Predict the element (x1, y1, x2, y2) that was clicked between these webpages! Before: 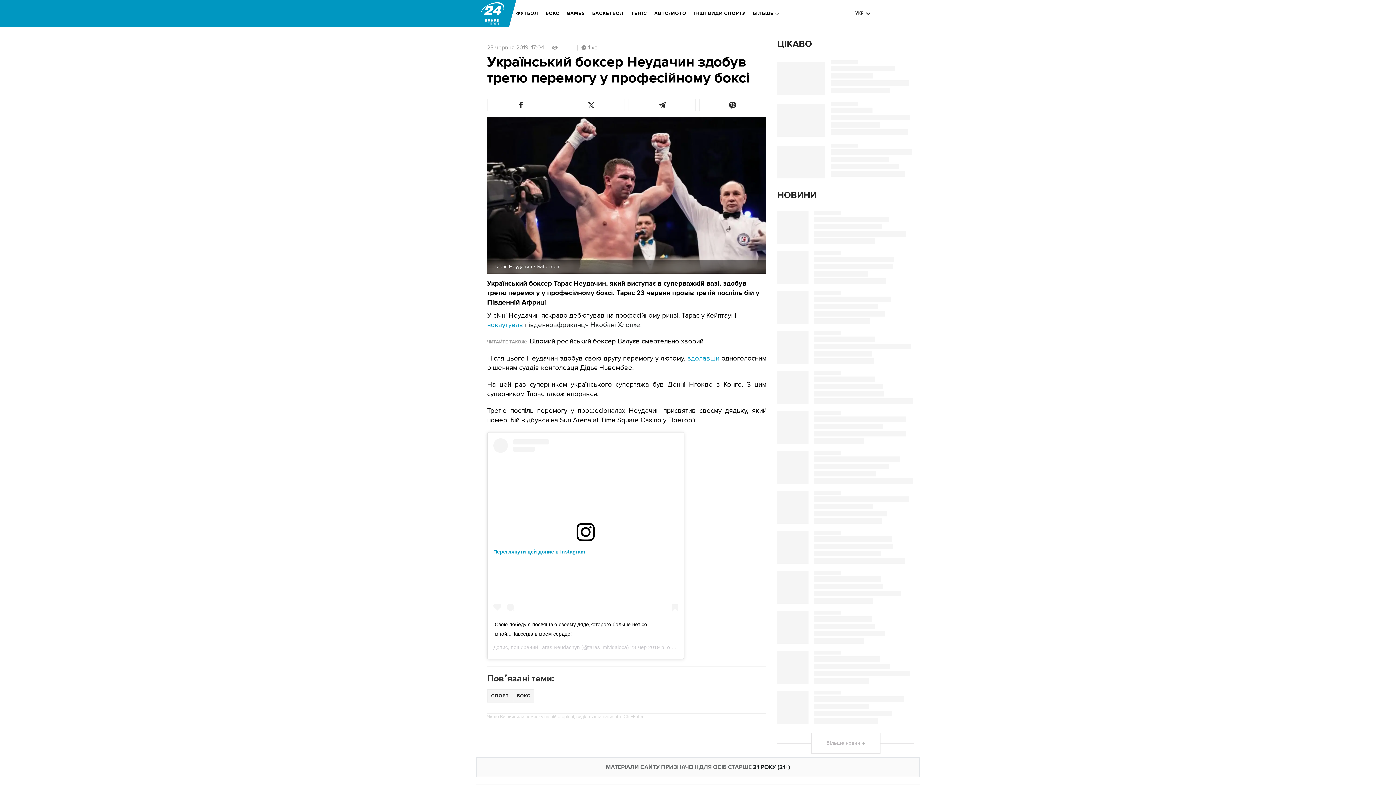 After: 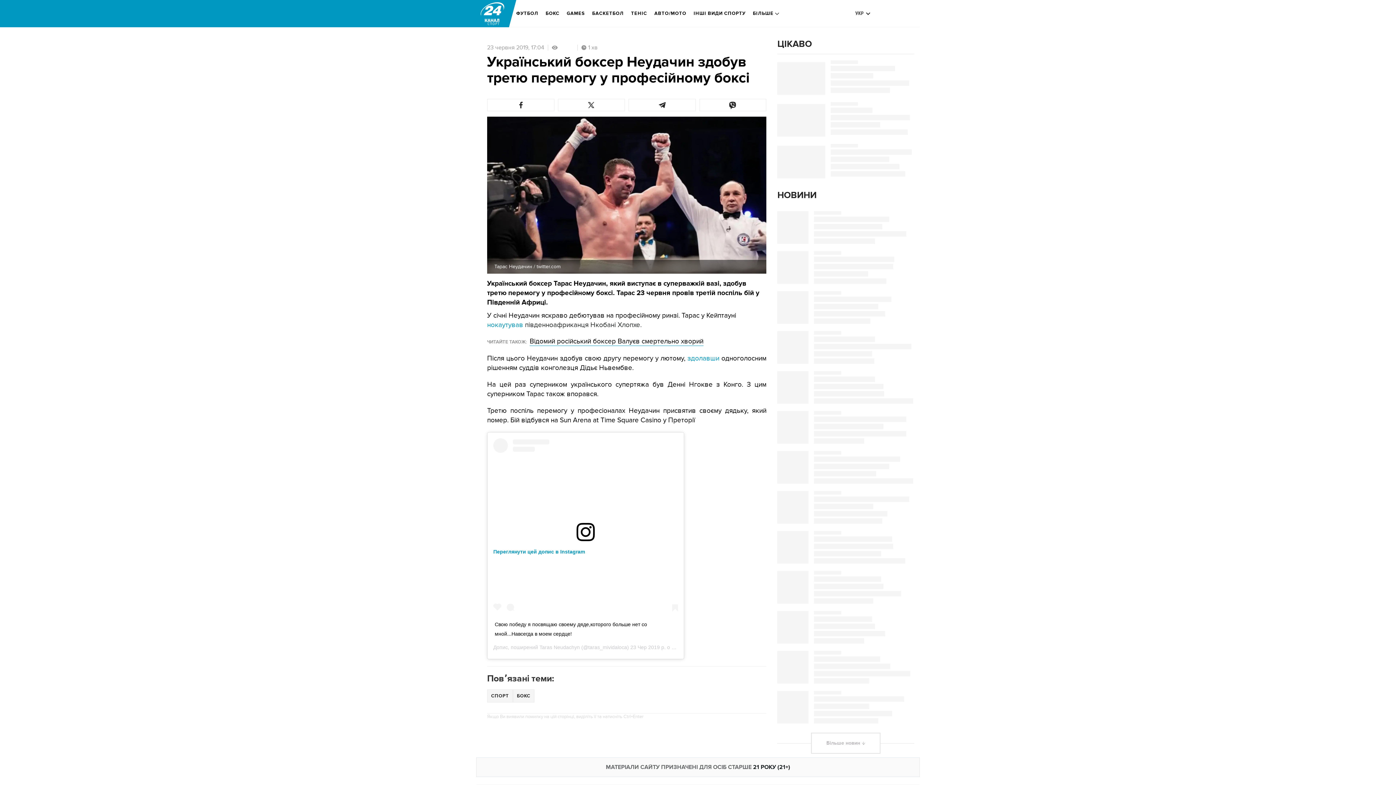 Action: label: Переглянути цей допис в Instagram bbox: (493, 549, 585, 554)